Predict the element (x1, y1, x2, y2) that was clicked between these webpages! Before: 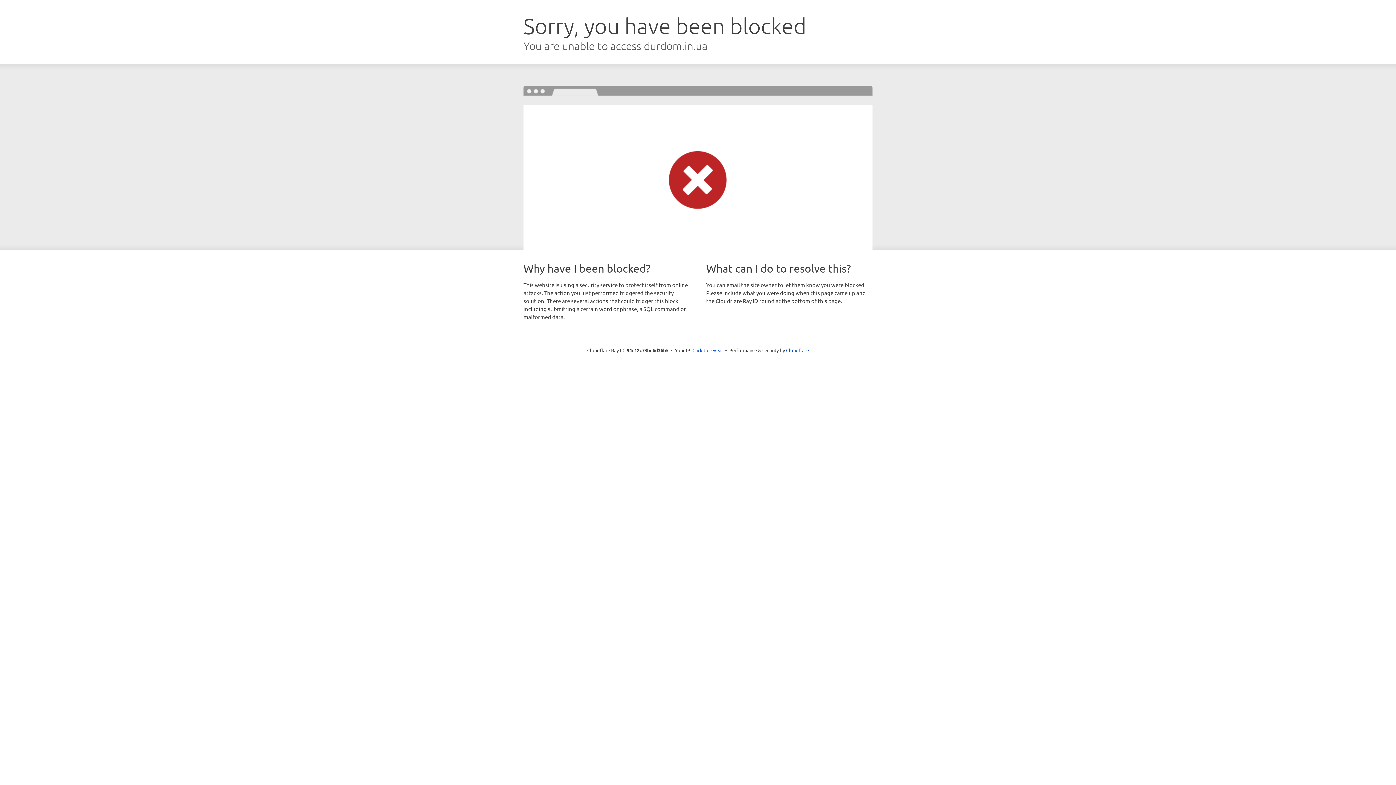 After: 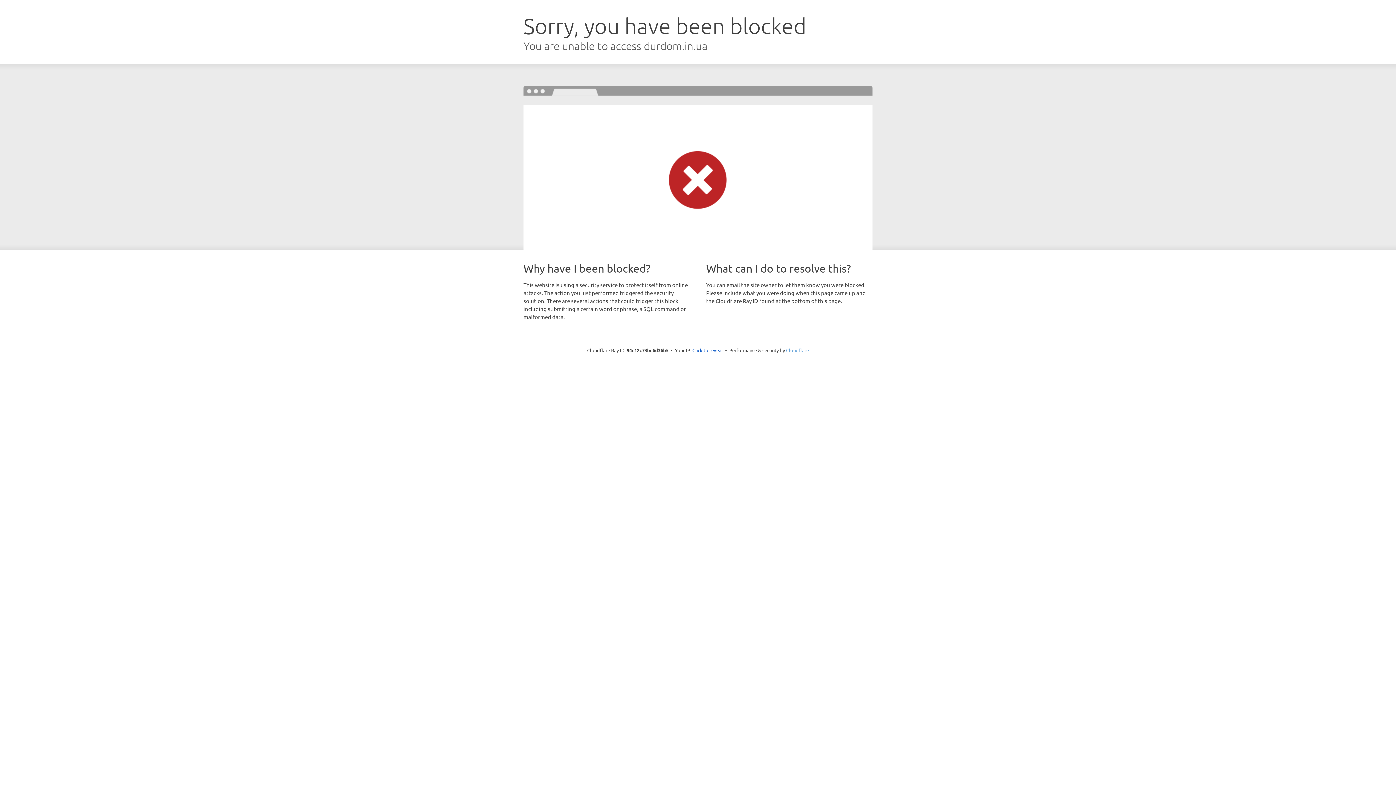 Action: label: Cloudflare bbox: (786, 347, 809, 353)